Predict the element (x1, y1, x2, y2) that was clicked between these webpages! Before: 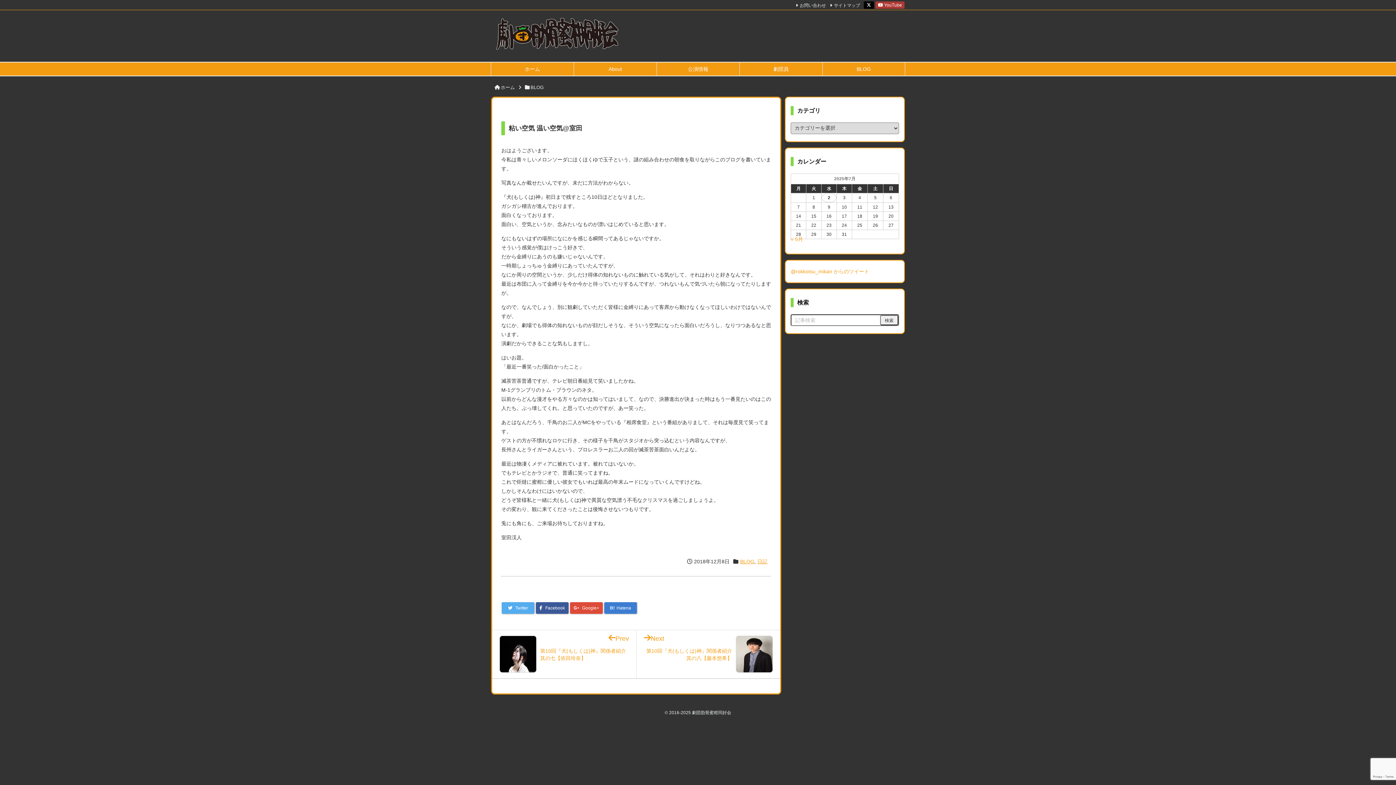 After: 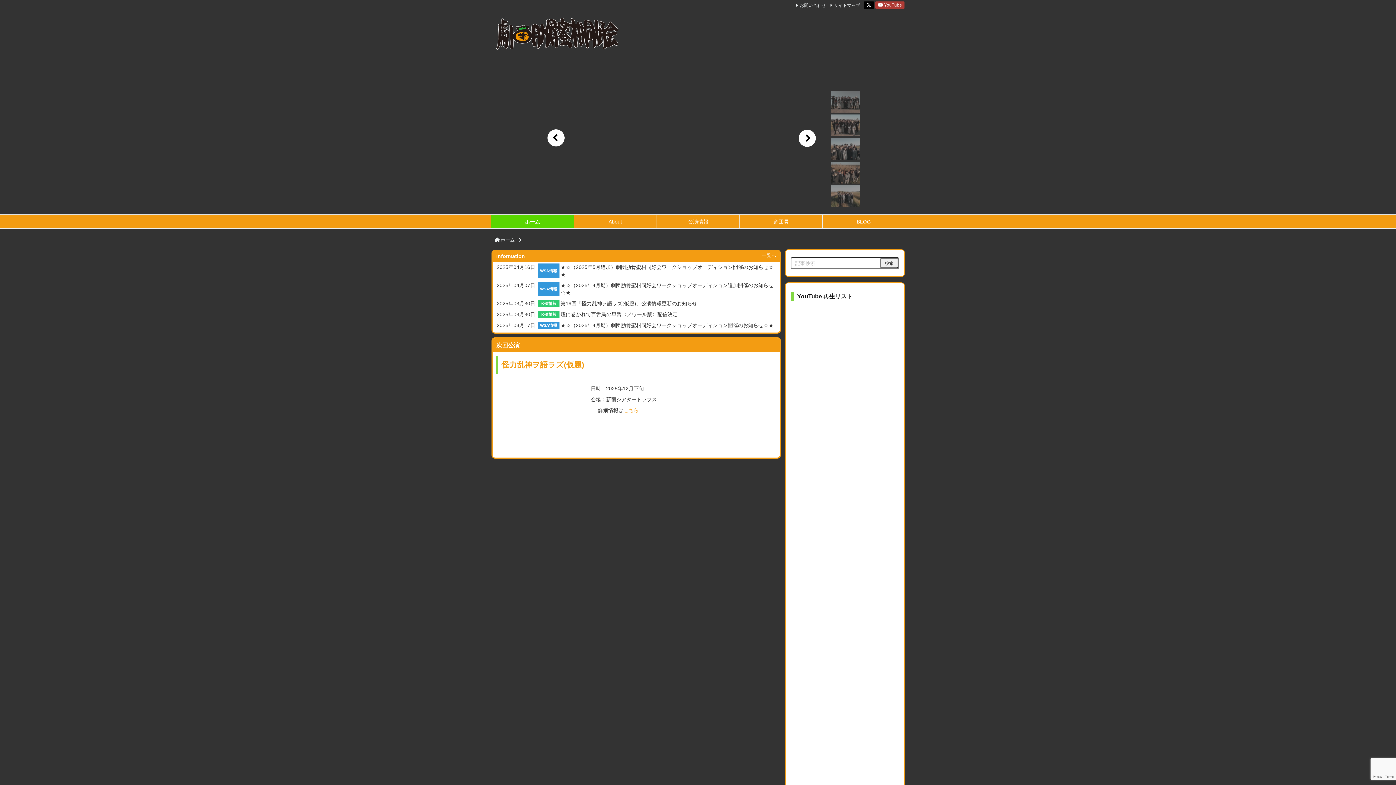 Action: bbox: (494, 27, 621, 38)